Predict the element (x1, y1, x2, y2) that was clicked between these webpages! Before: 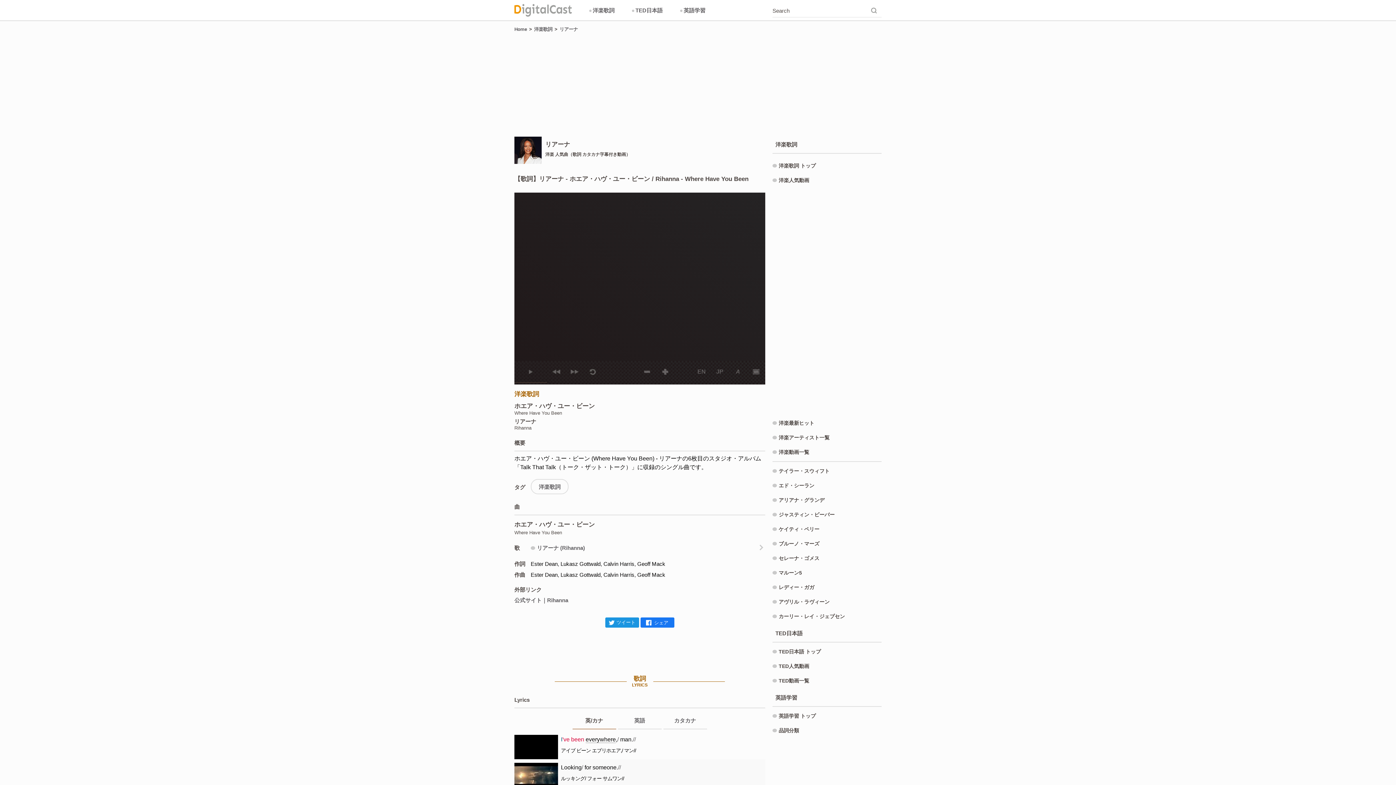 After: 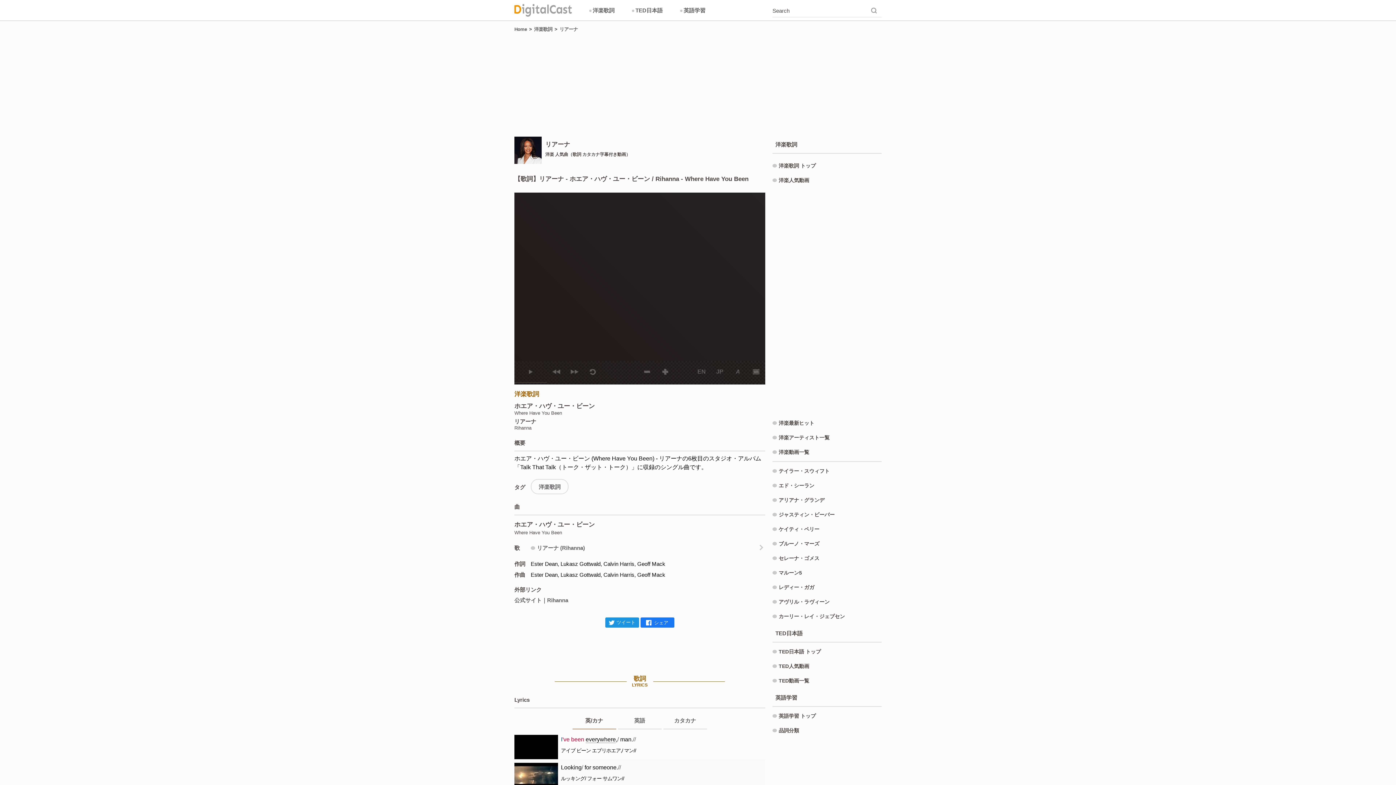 Action: bbox: (601, 361, 638, 382)